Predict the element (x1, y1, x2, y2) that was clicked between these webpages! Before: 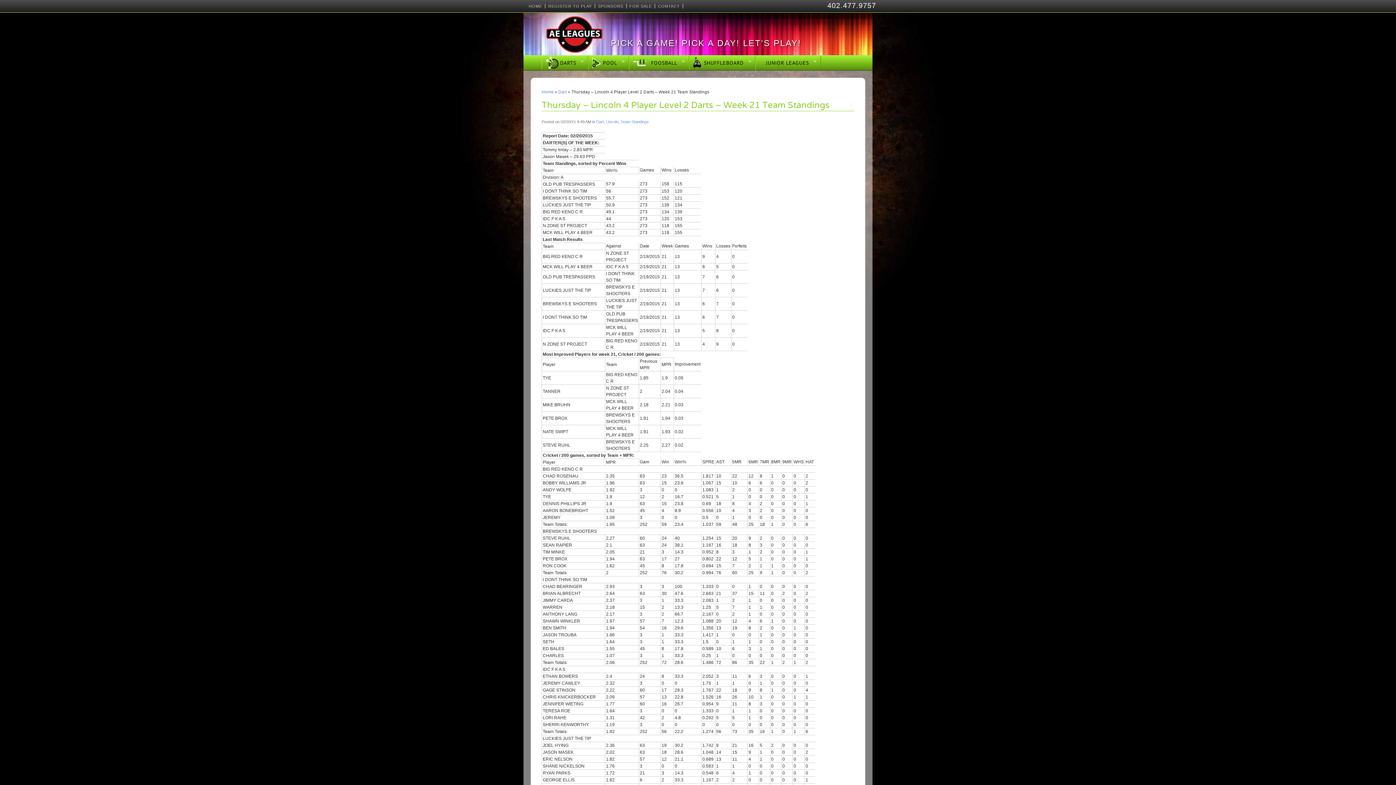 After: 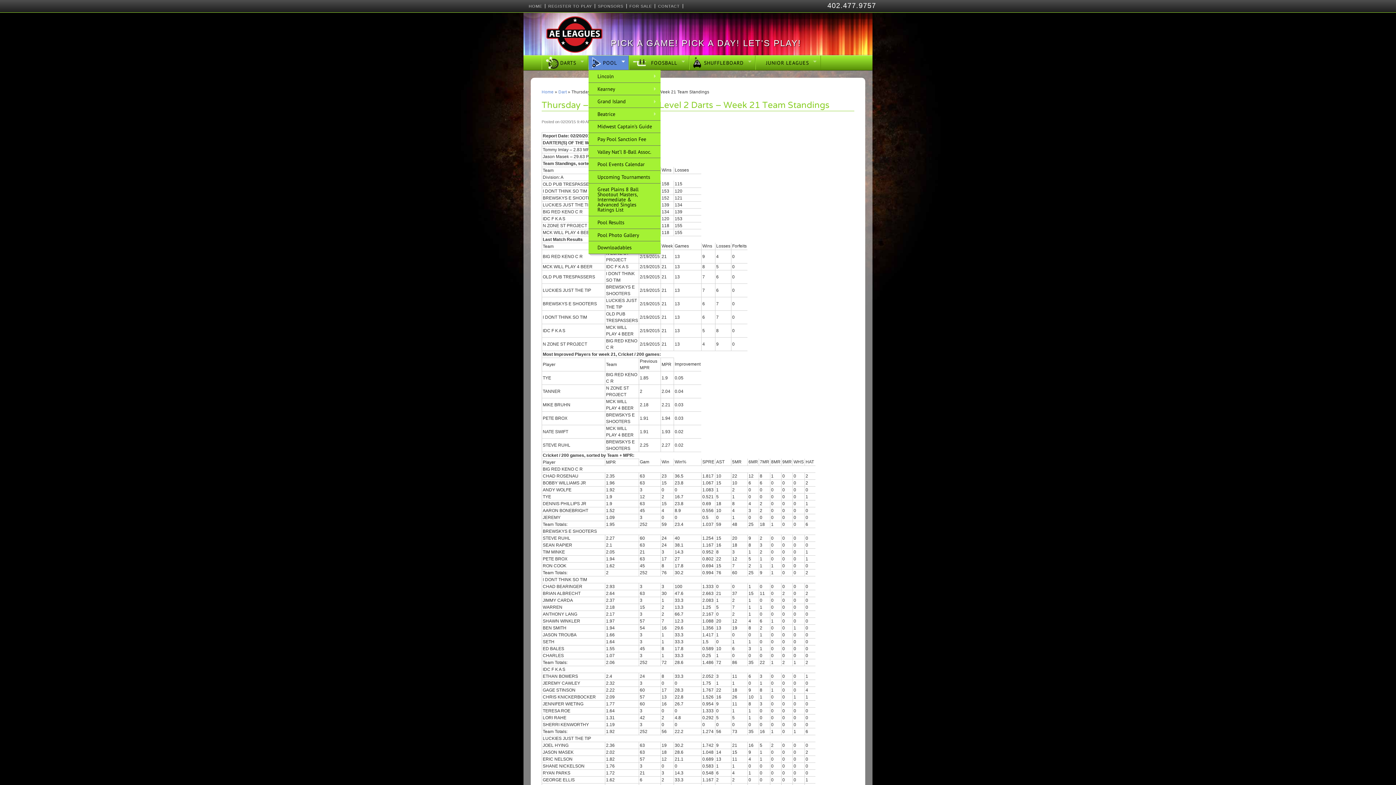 Action: label: POOL
» bbox: (592, 55, 628, 69)